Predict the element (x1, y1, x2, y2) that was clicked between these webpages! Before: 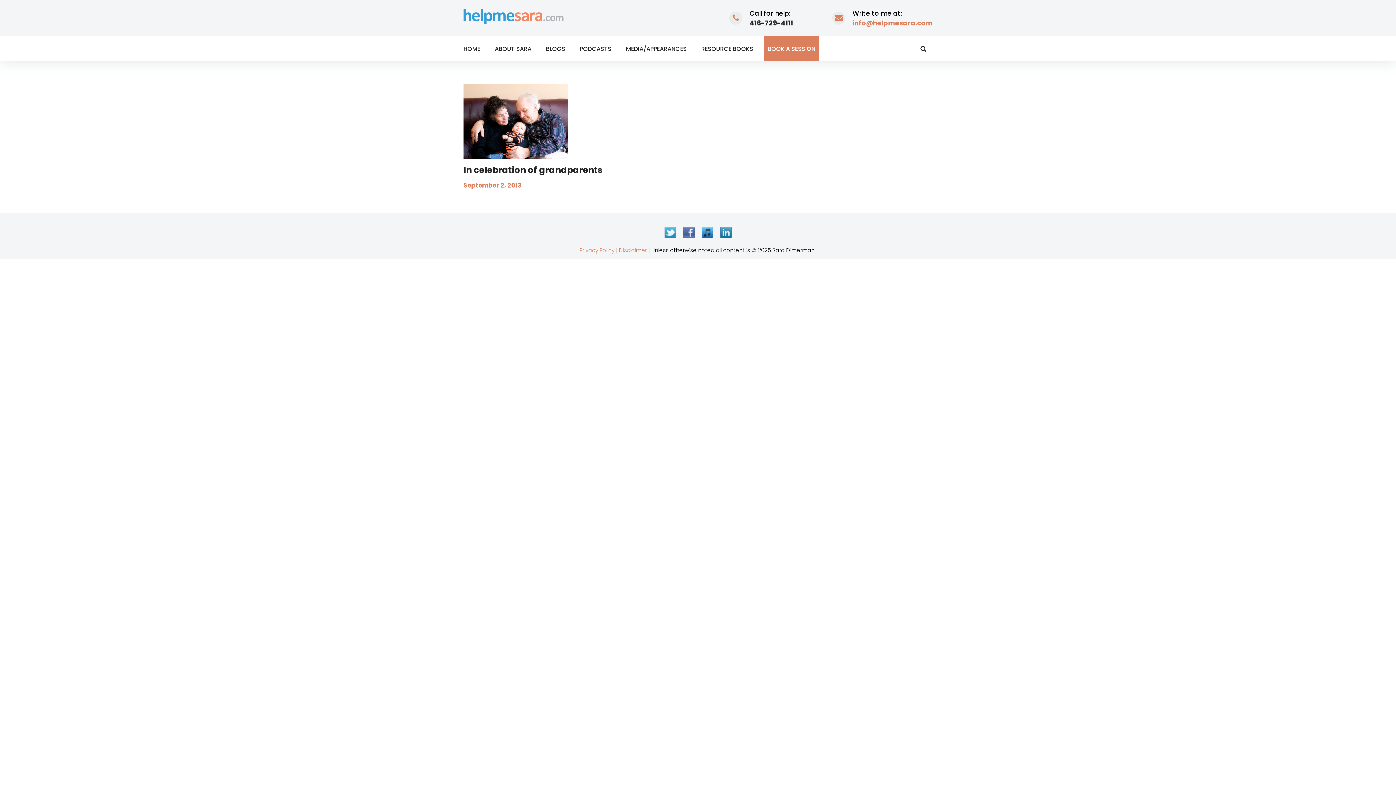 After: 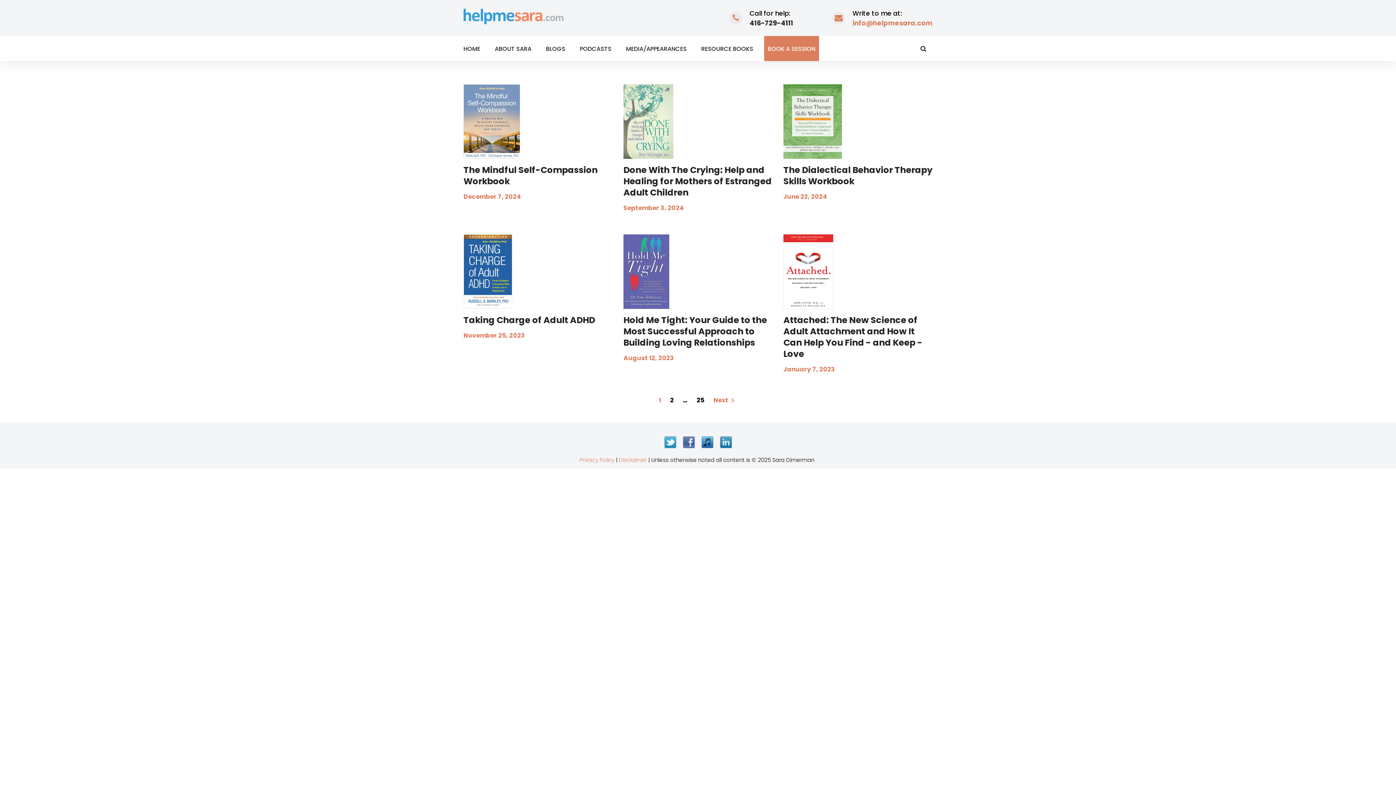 Action: bbox: (697, 36, 757, 61) label: RESOURCE BOOKS